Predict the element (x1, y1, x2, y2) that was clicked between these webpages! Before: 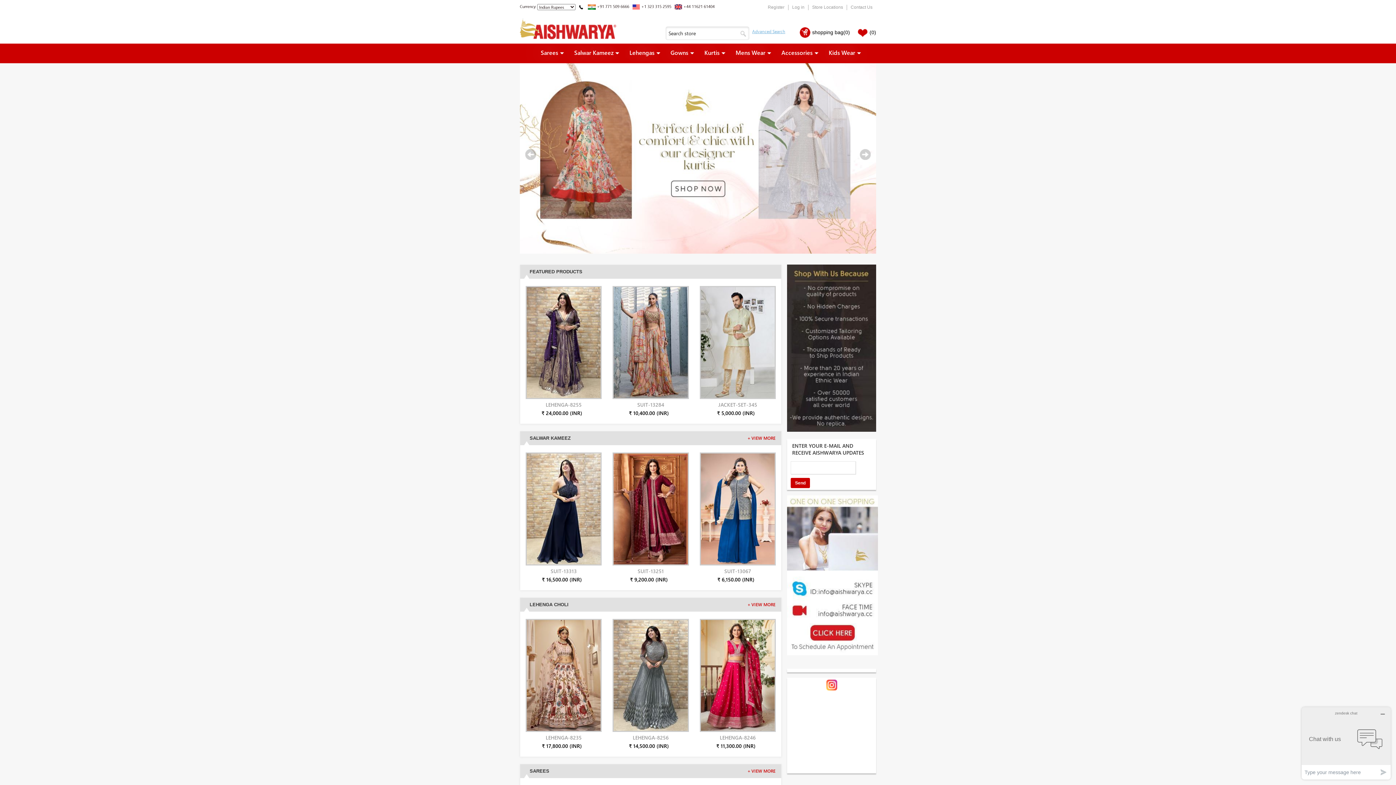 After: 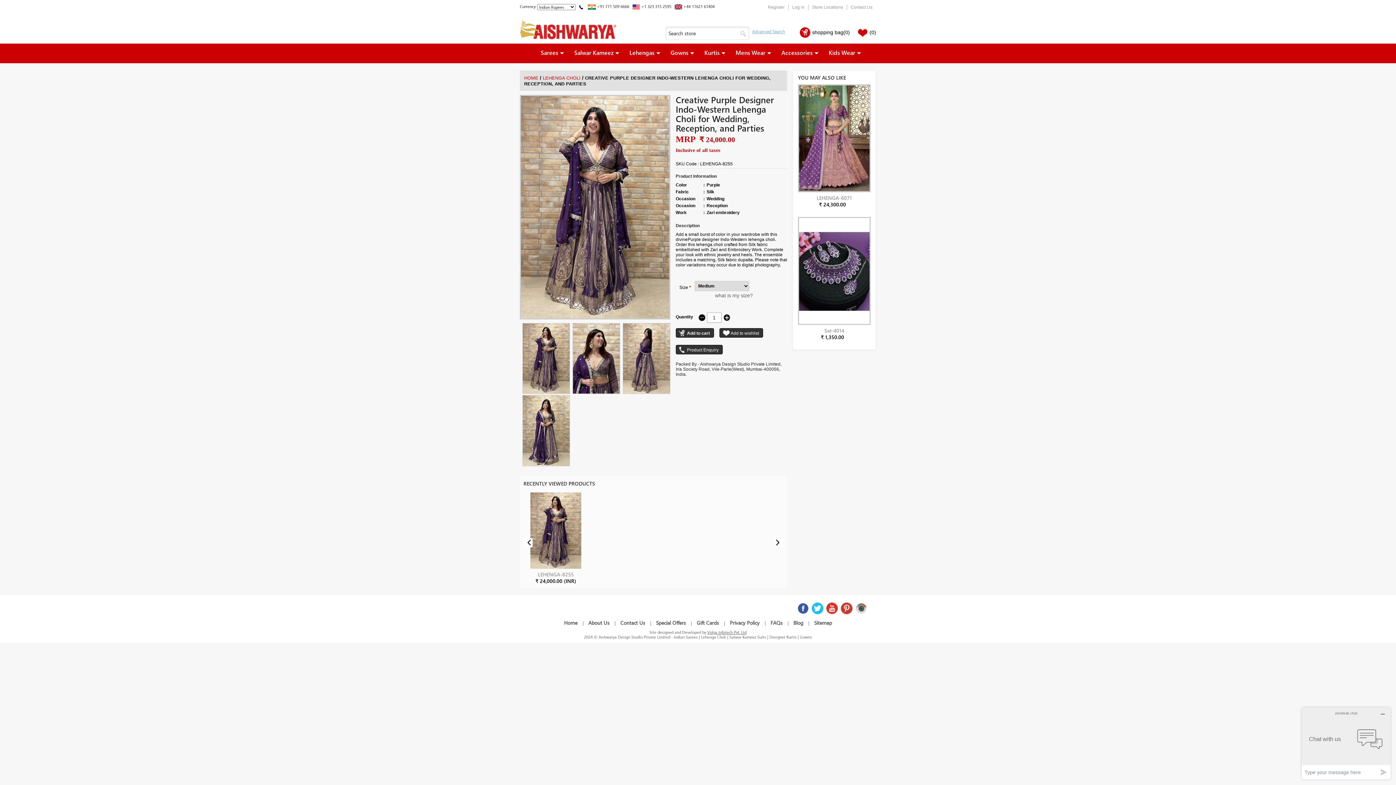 Action: label: LEHENGA-8255 bbox: (545, 401, 581, 408)